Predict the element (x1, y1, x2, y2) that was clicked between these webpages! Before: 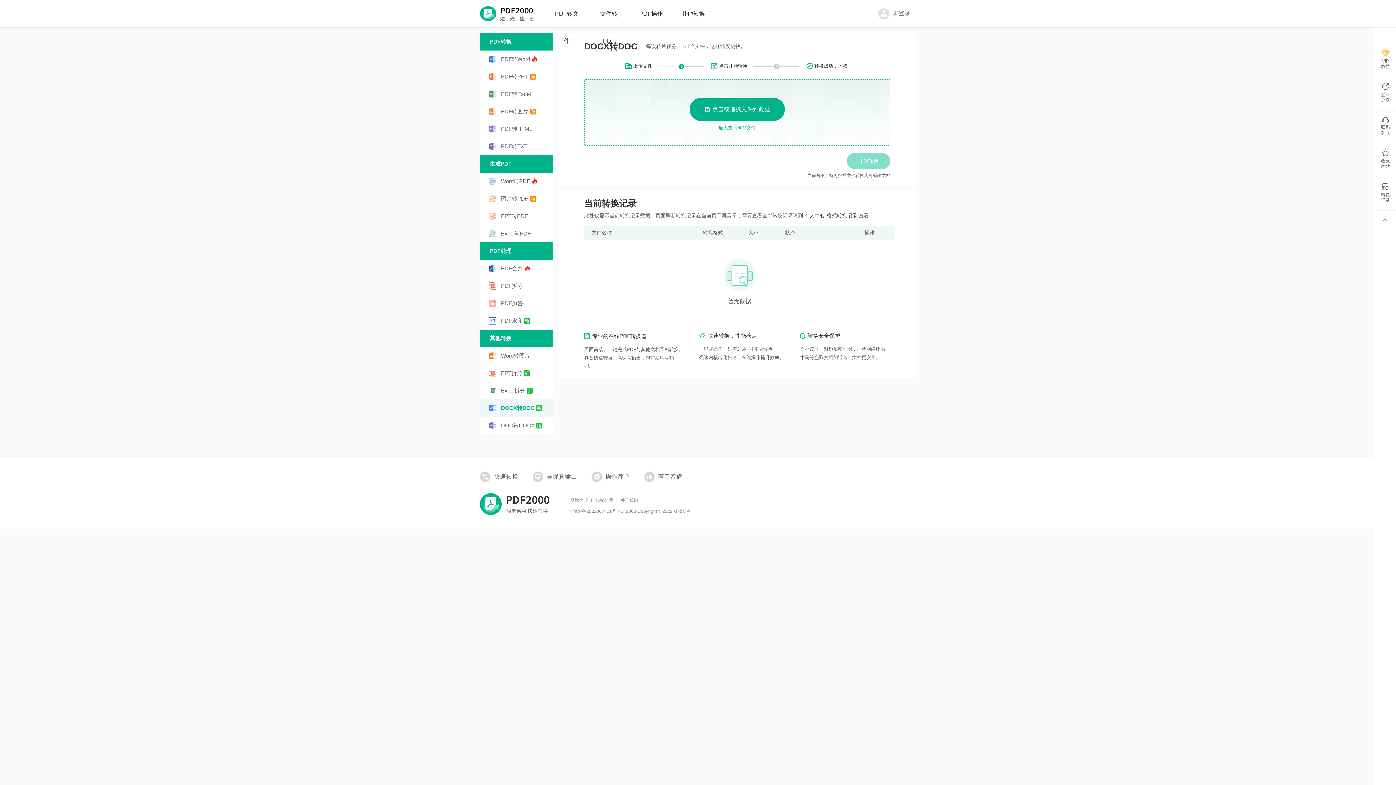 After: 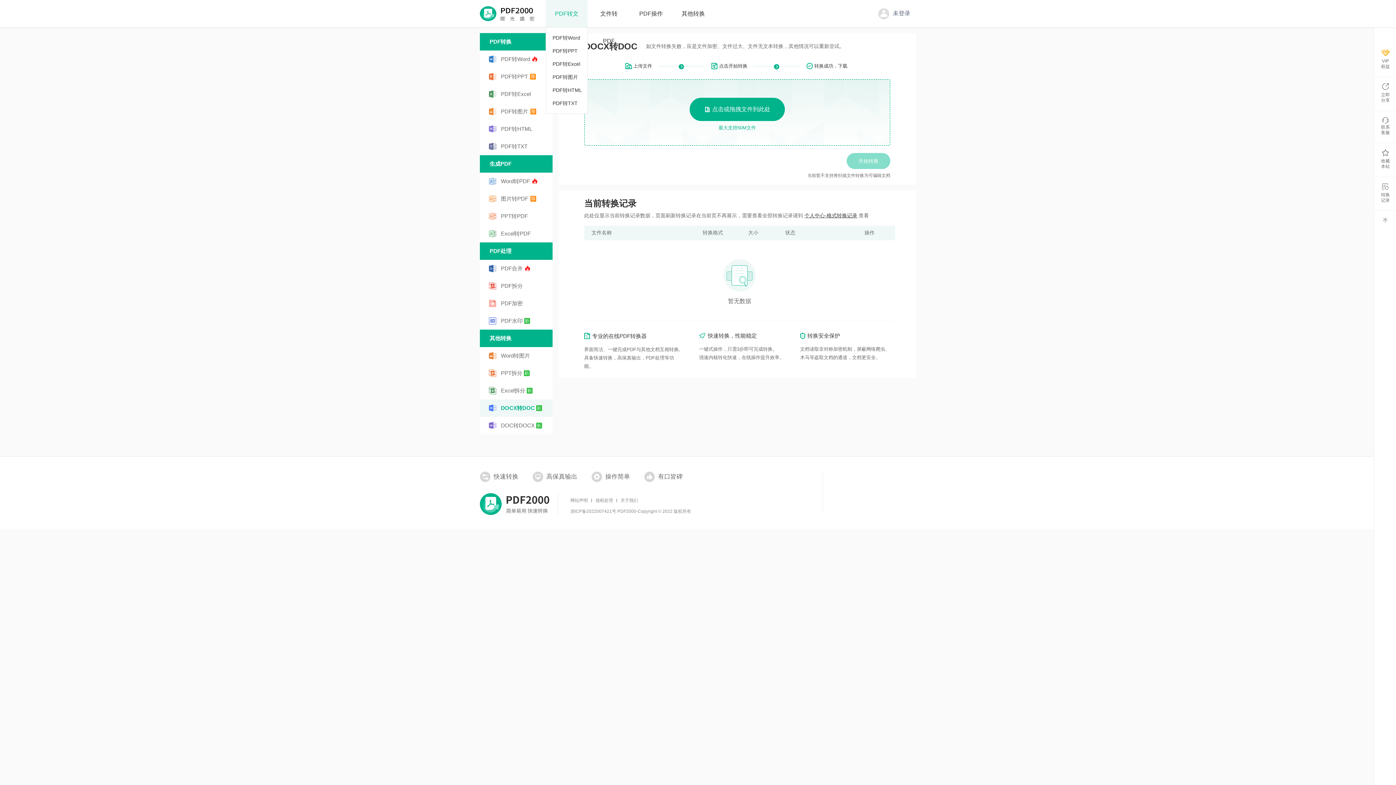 Action: label: PDF转文件 bbox: (545, 0, 588, 58)